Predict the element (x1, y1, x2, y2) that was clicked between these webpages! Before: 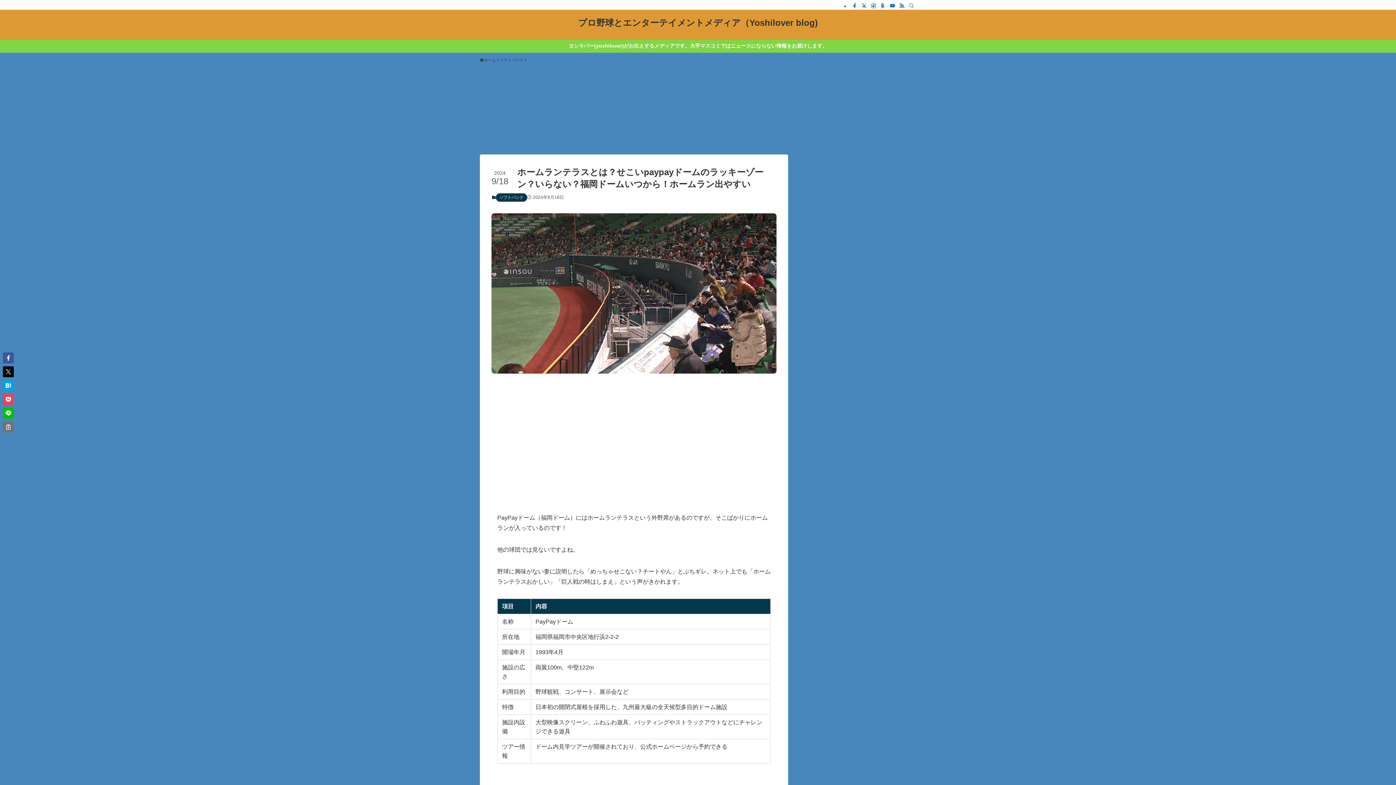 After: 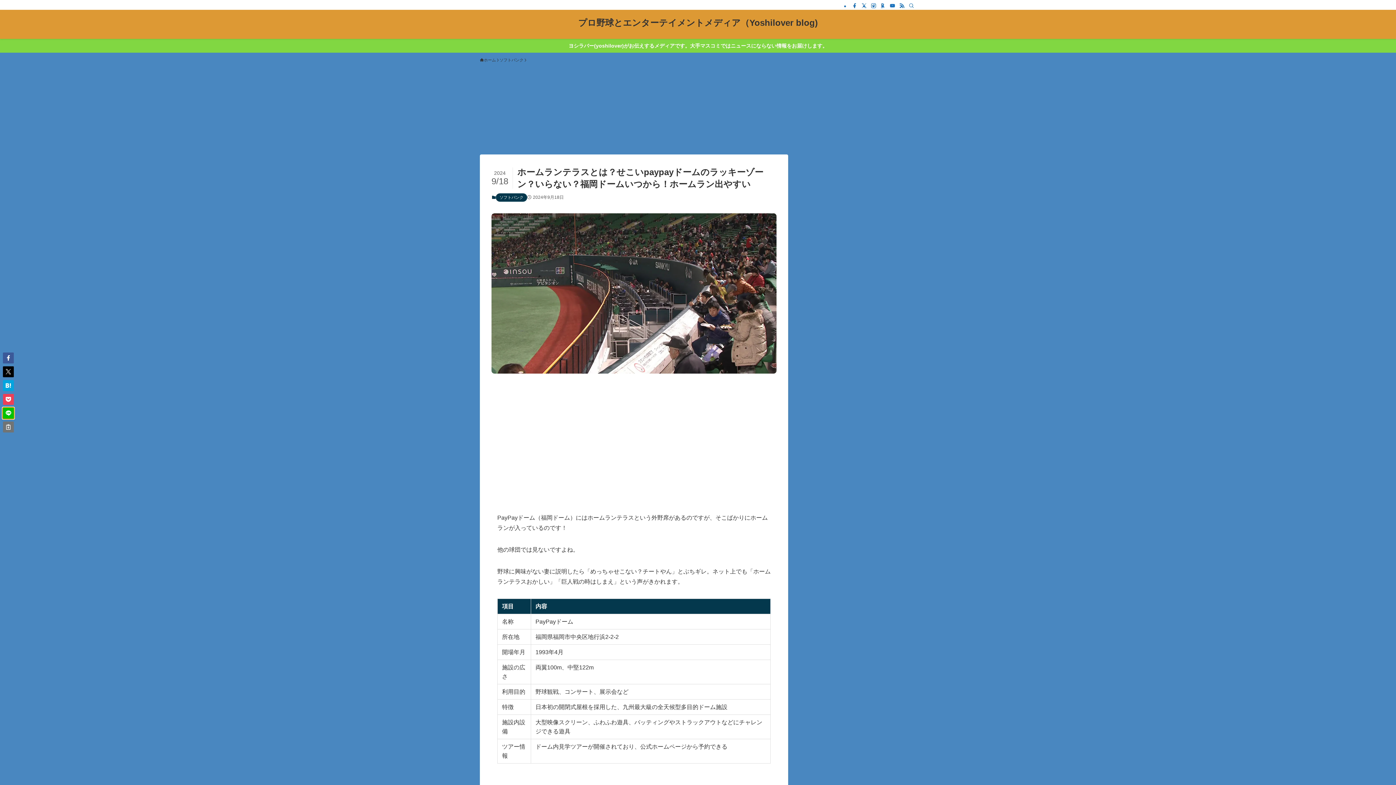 Action: bbox: (2, 408, 13, 418)